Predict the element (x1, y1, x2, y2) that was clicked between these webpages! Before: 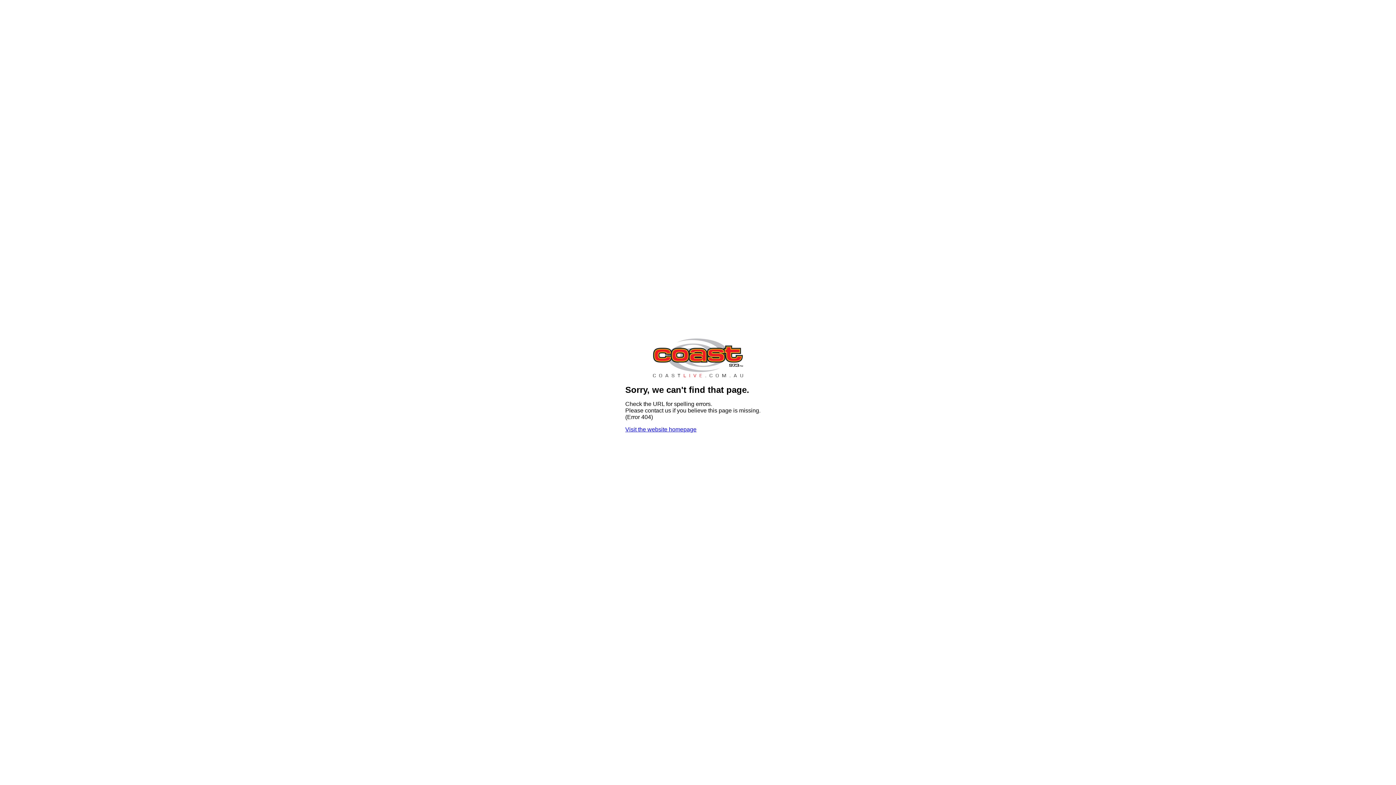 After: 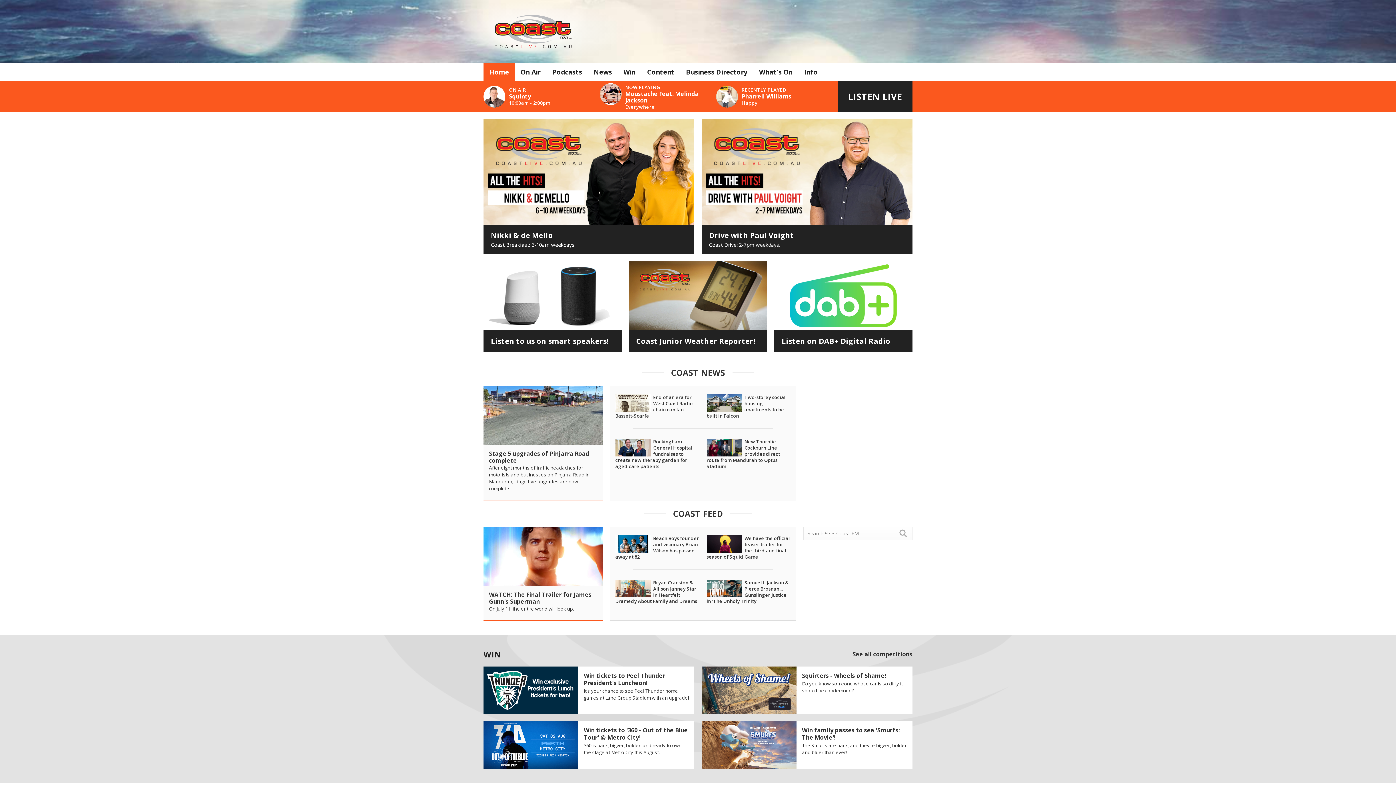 Action: bbox: (625, 426, 696, 432) label: Visit the website homepage